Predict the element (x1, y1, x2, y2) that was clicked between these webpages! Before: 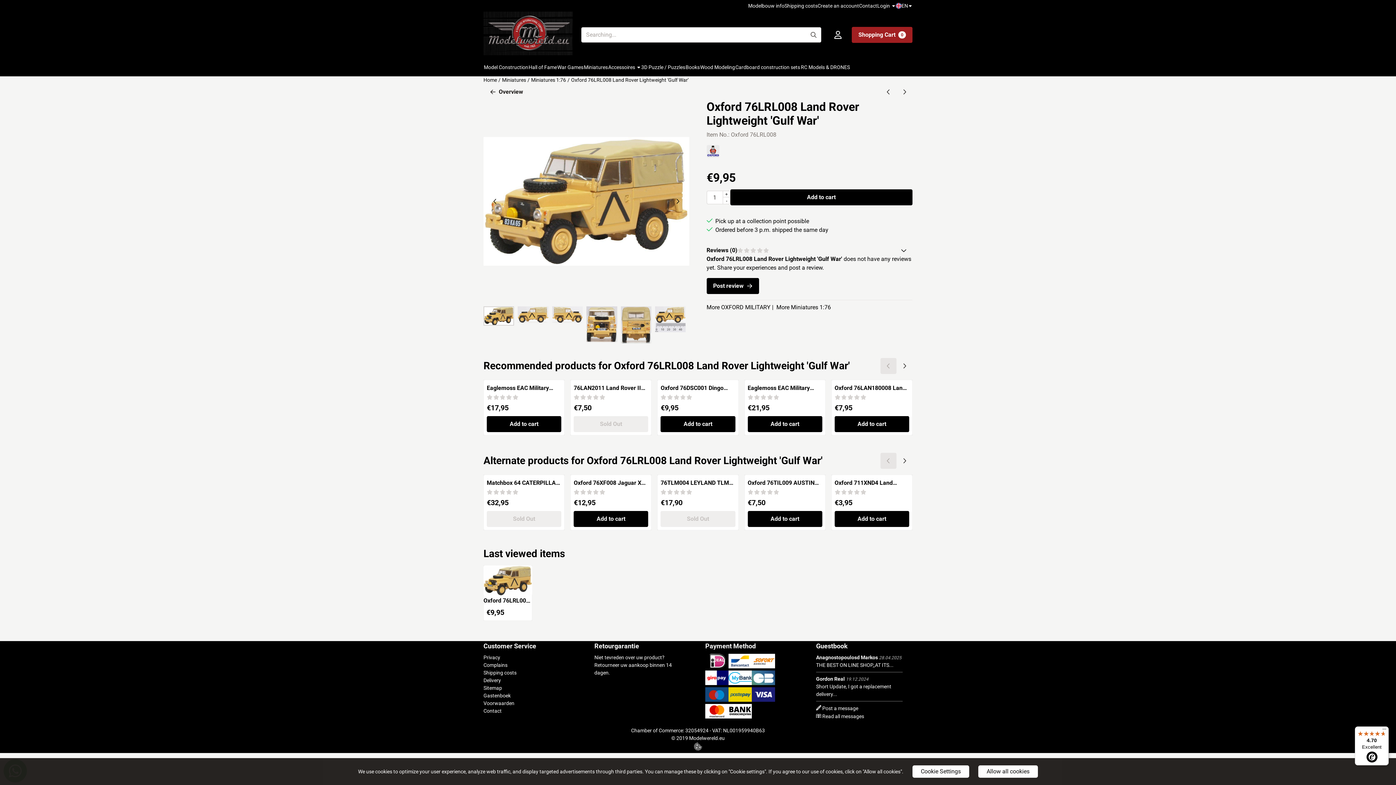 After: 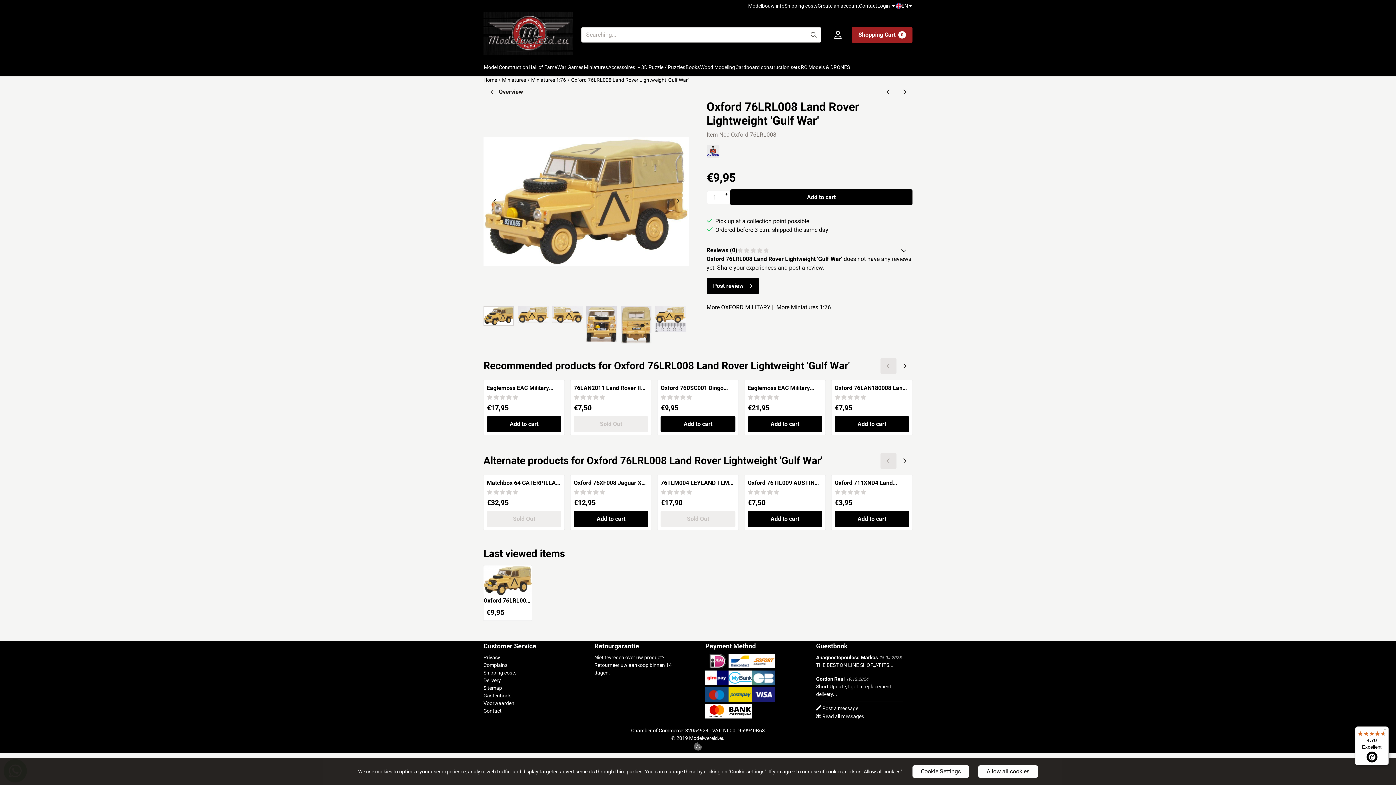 Action: label: 4.70

Excellent bbox: (1355, 726, 1389, 765)